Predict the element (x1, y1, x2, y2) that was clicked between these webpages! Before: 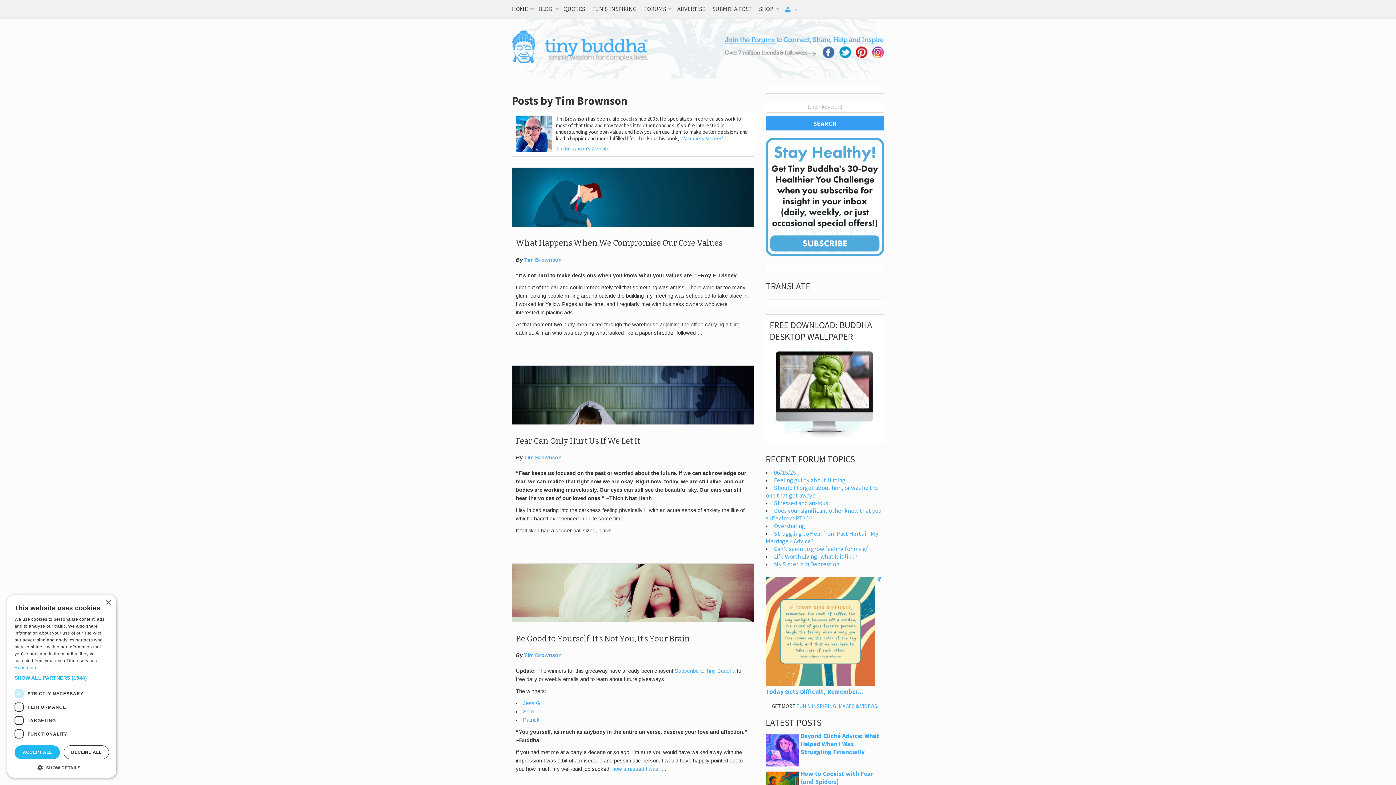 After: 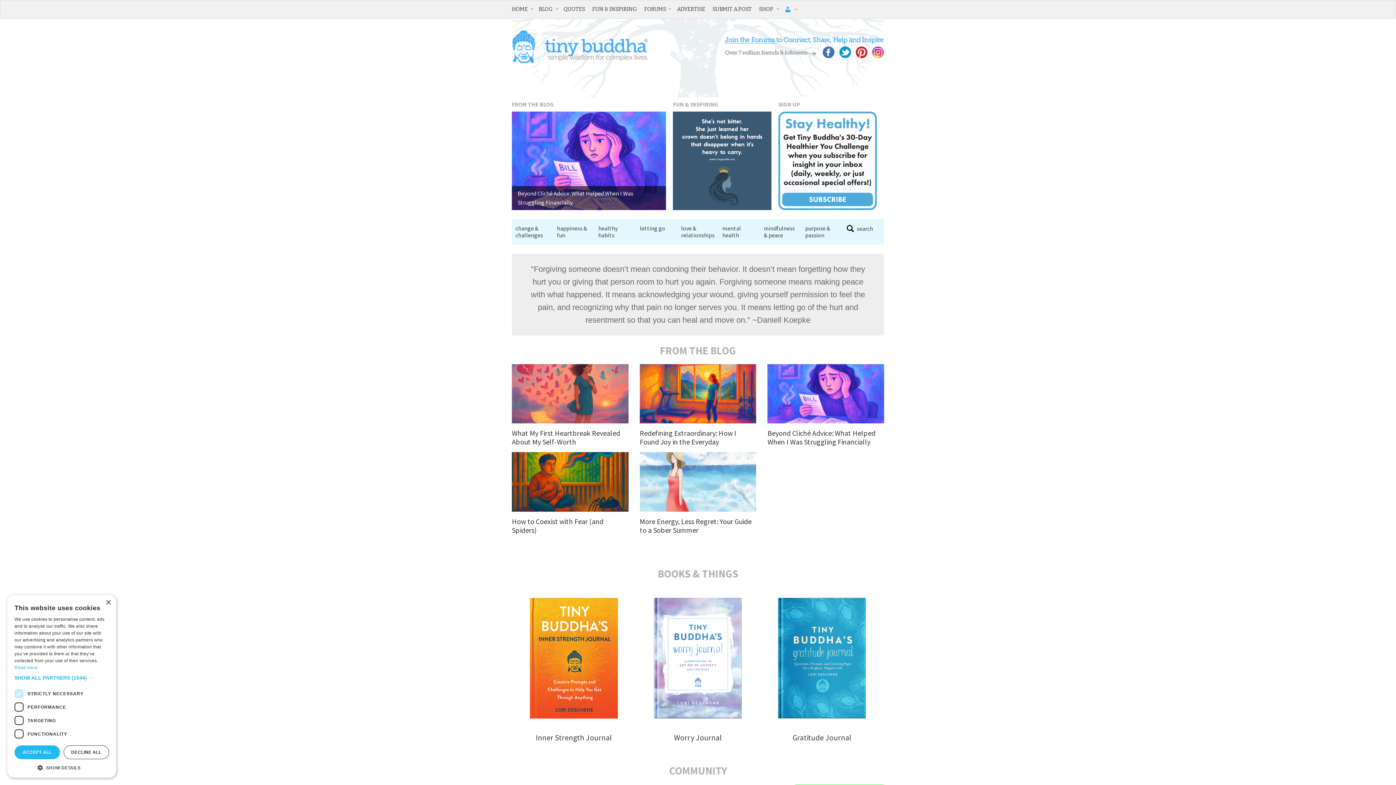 Action: bbox: (512, 4, 535, 14) label: HOME